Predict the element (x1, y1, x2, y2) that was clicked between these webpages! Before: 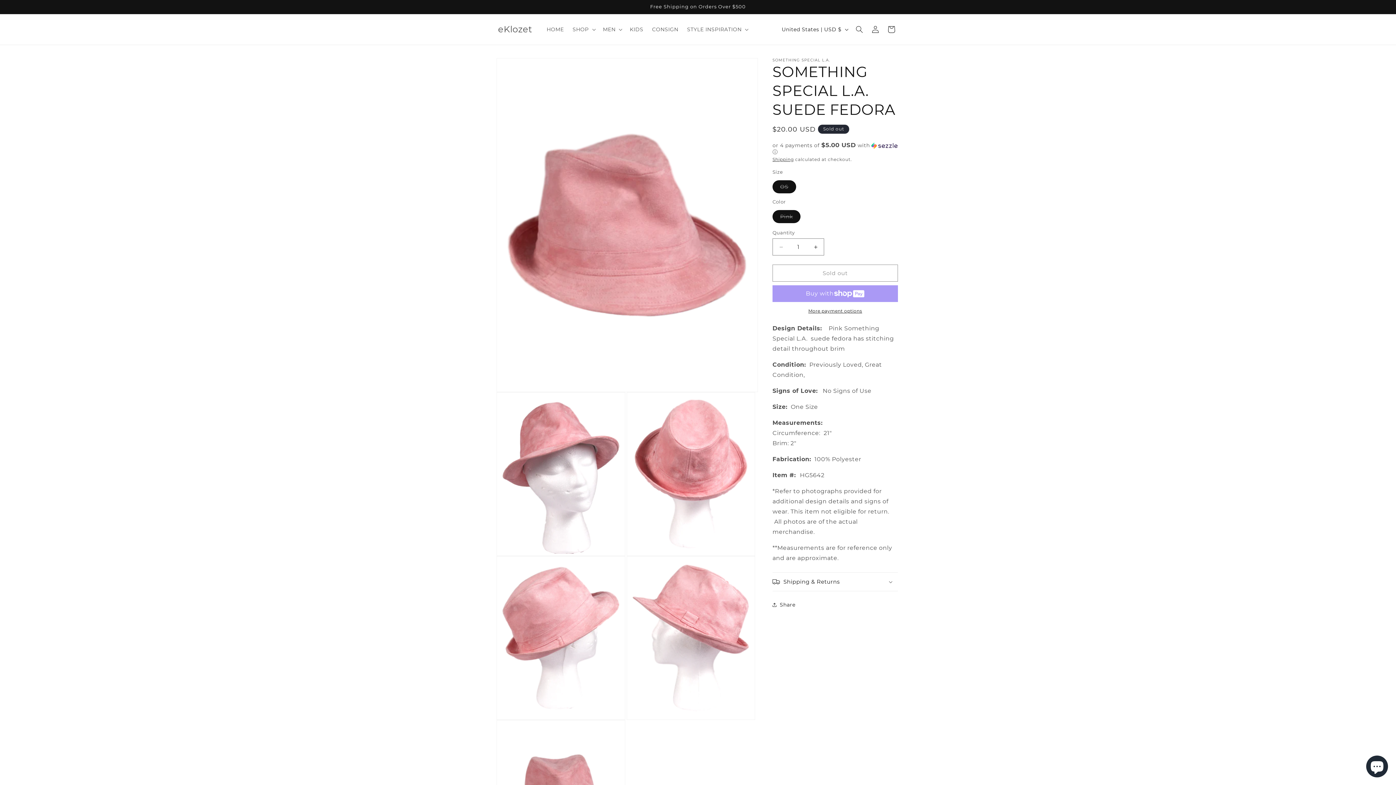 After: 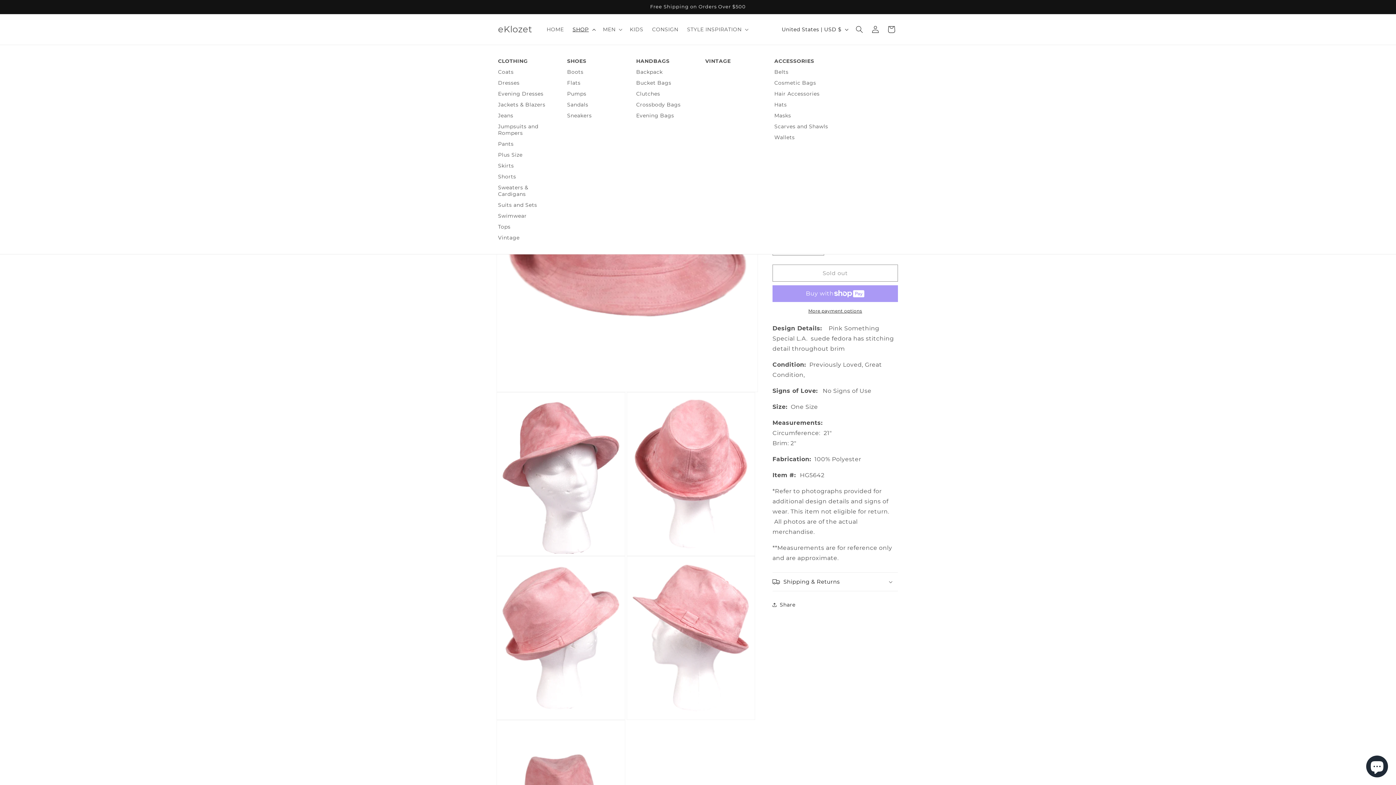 Action: bbox: (568, 21, 598, 37) label: SHOP